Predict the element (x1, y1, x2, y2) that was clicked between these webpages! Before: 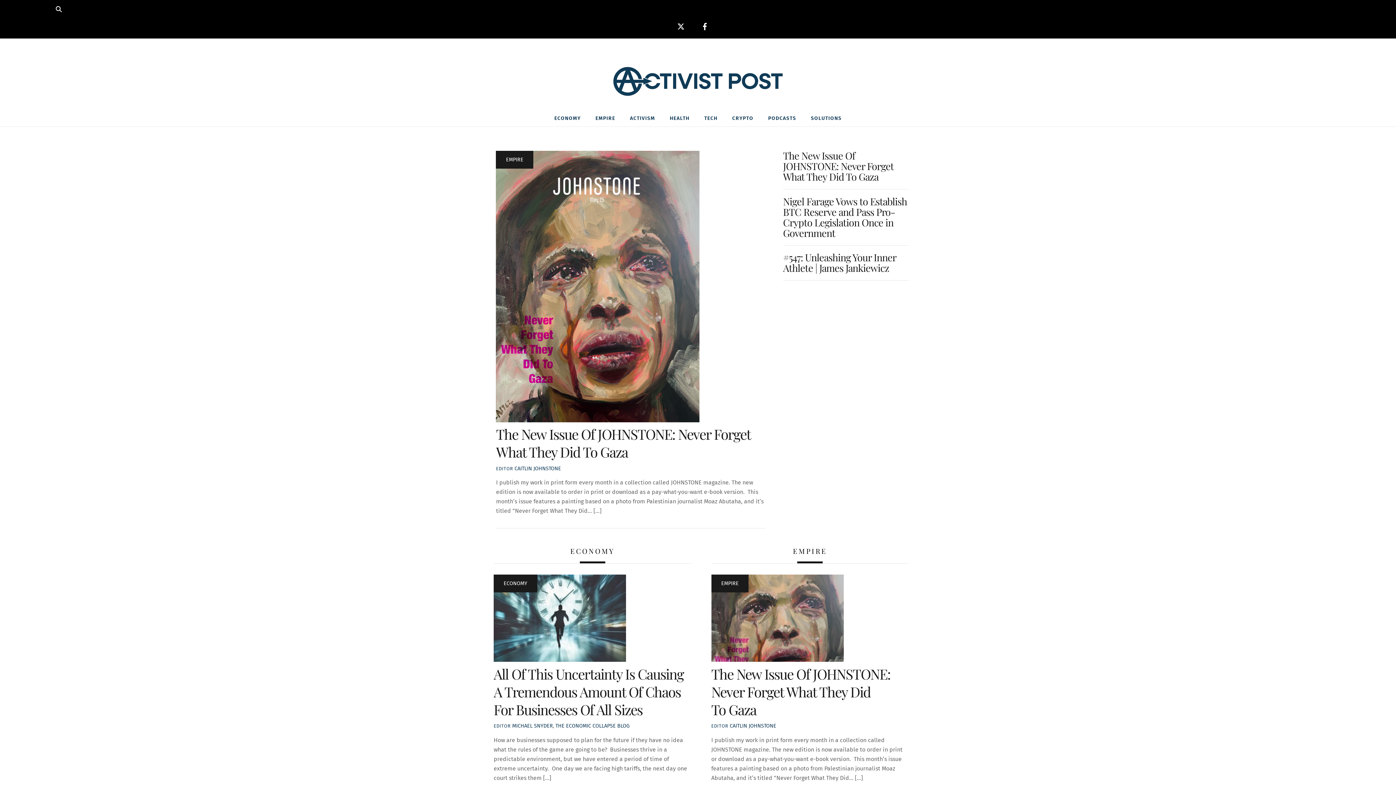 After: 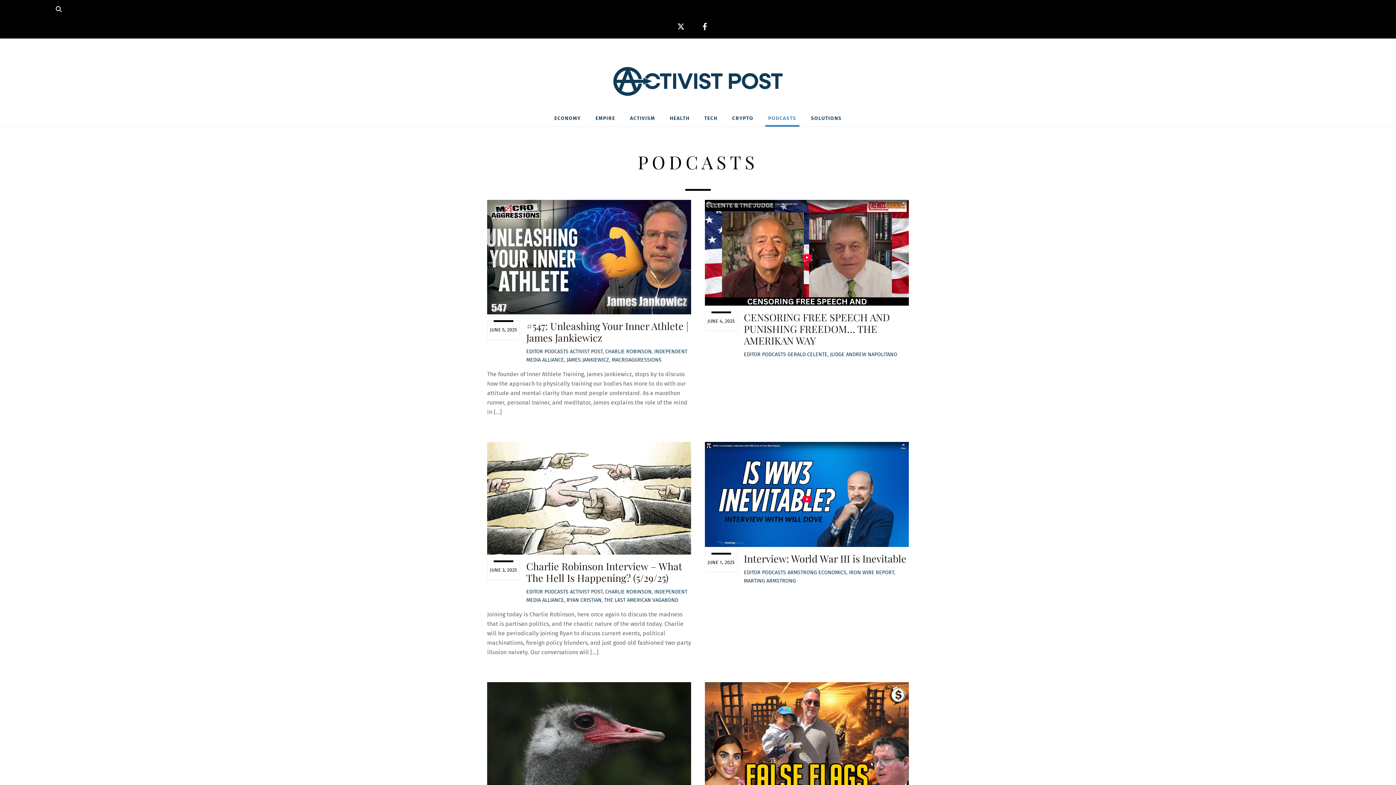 Action: label: PODCASTS bbox: (765, 110, 799, 126)